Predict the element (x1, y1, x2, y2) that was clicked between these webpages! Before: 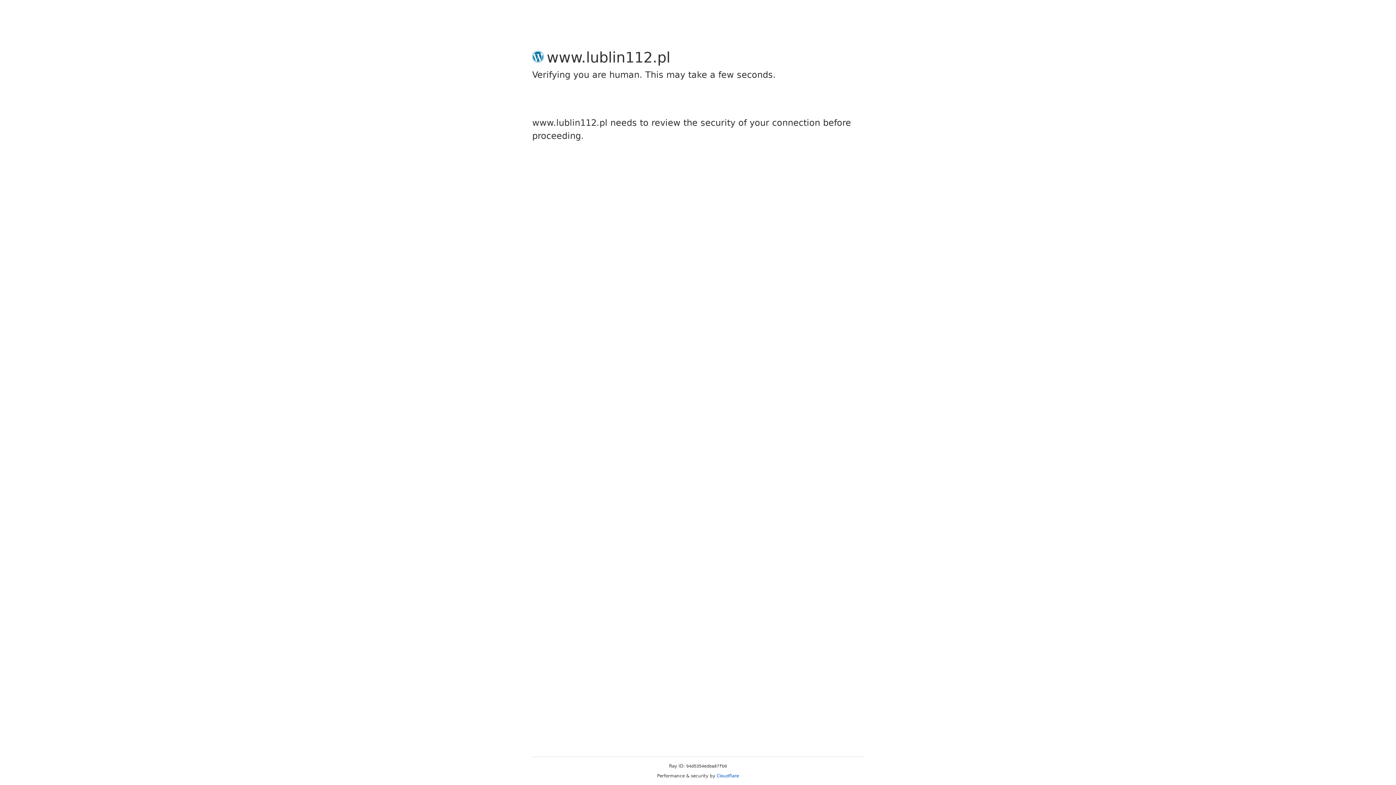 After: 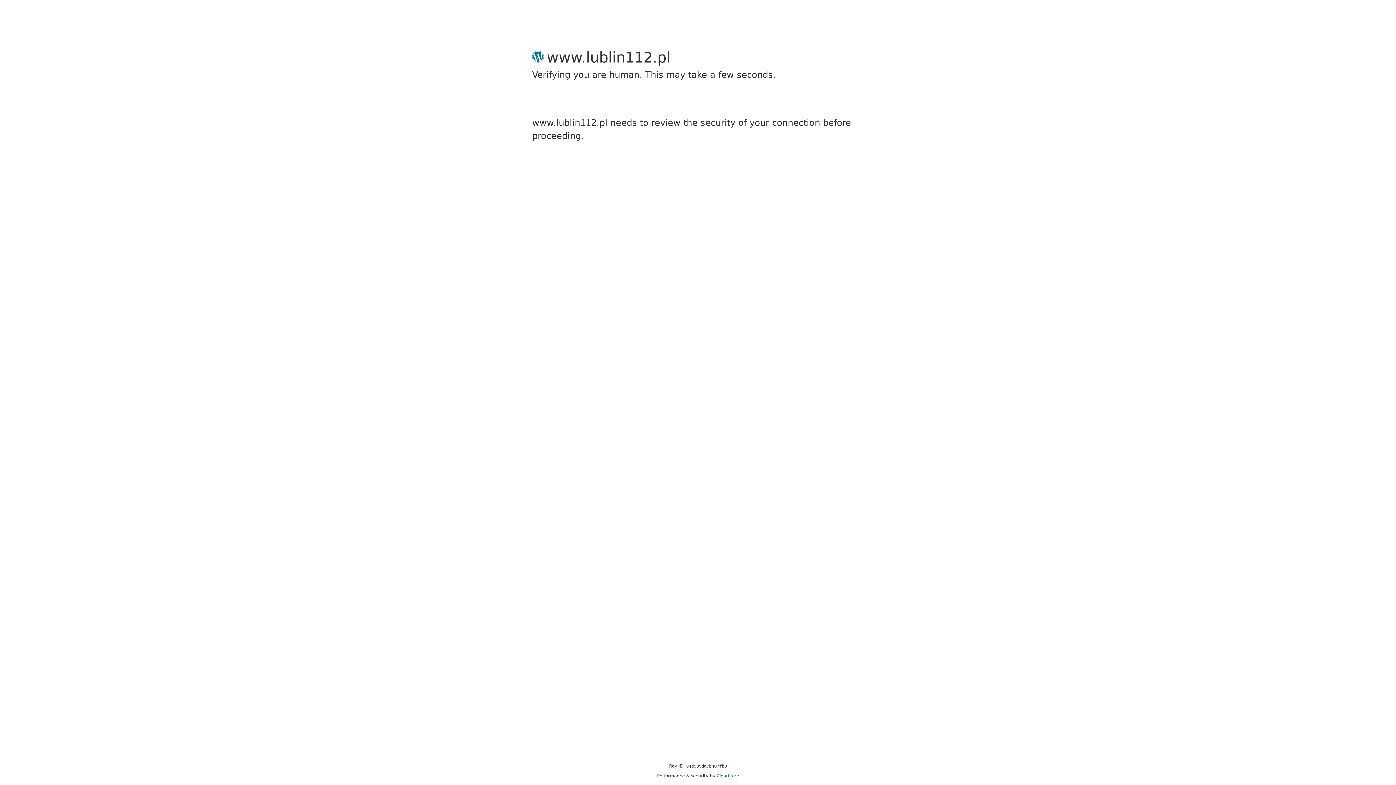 Action: label: Cloudflare bbox: (716, 773, 739, 778)